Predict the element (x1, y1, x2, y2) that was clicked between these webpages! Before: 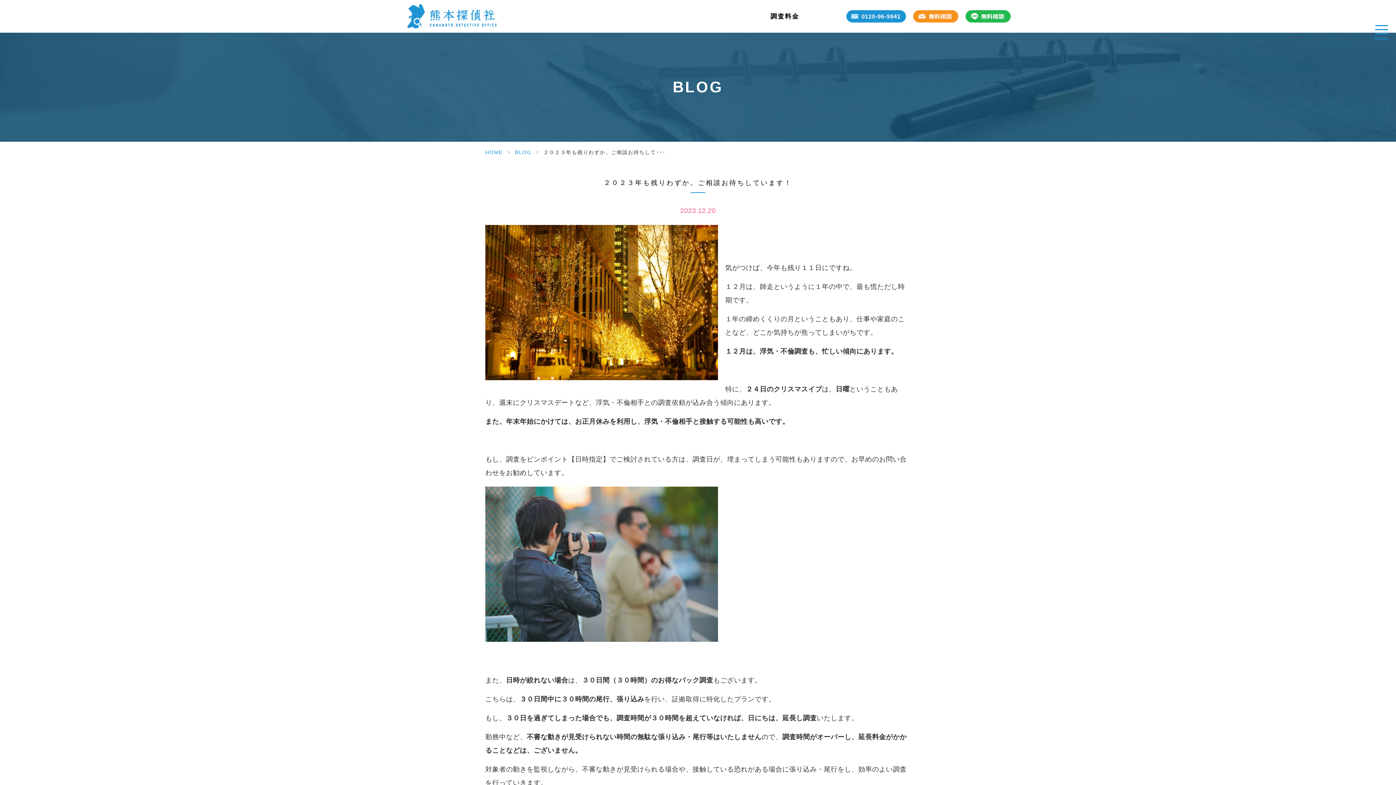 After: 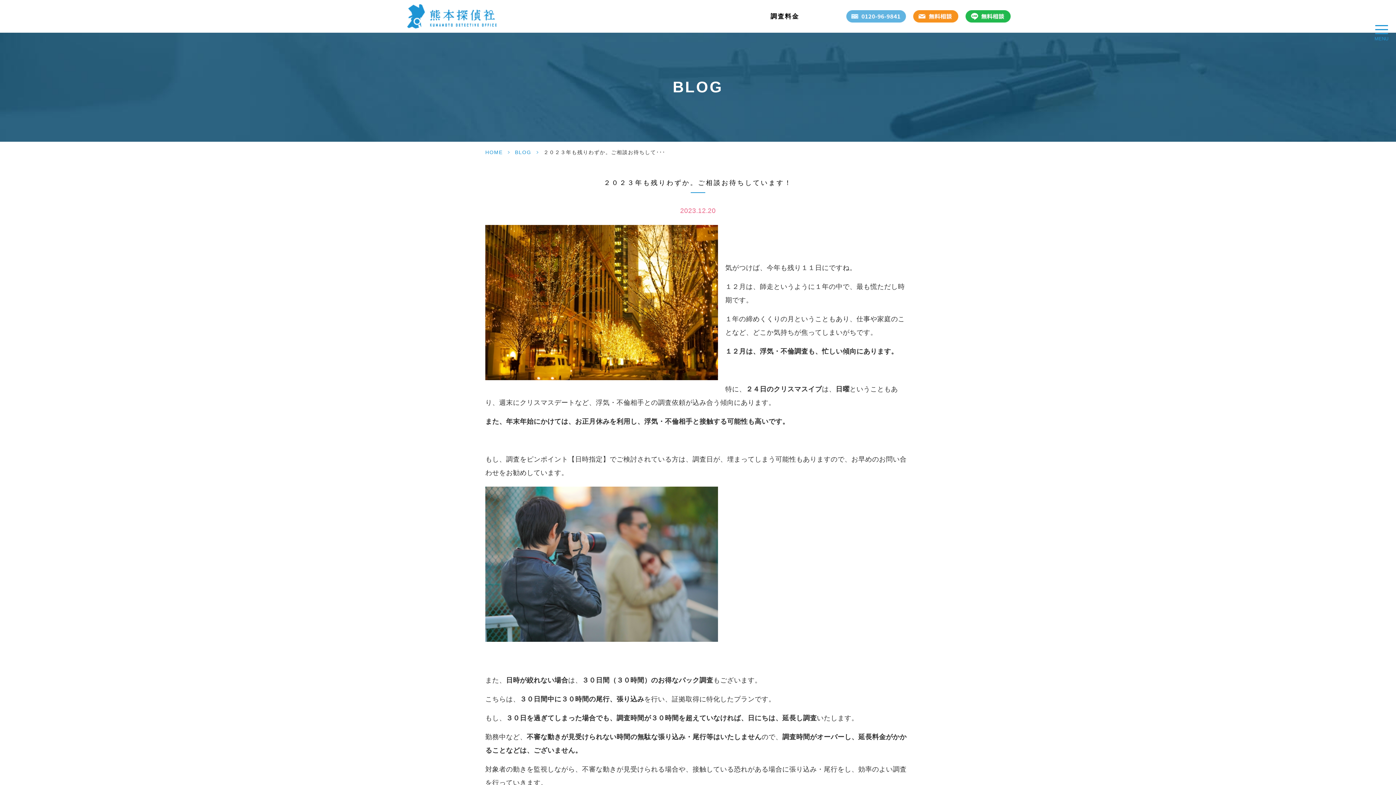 Action: bbox: (846, 14, 906, 21)